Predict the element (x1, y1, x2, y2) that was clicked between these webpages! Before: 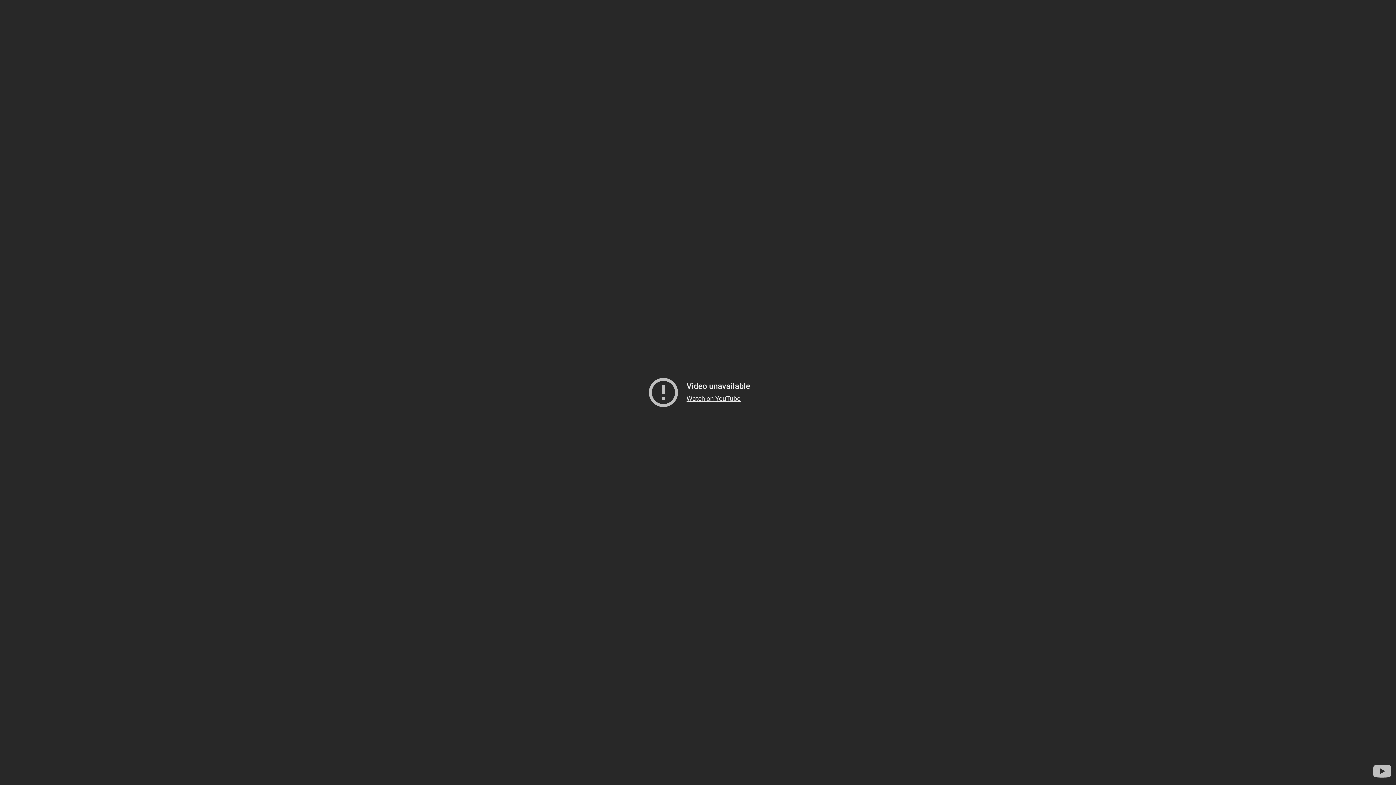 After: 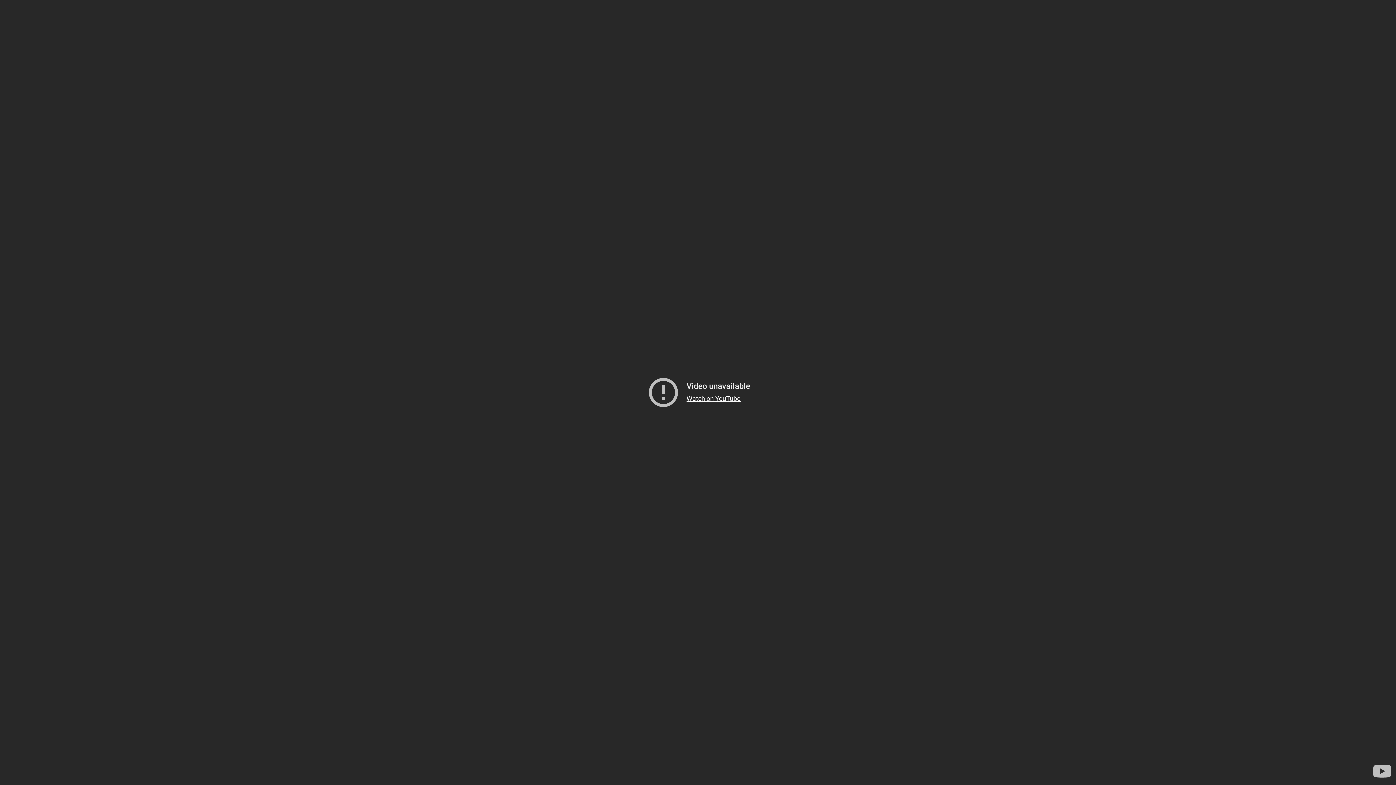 Action: label: Watch on YouTube bbox: (686, 394, 740, 402)